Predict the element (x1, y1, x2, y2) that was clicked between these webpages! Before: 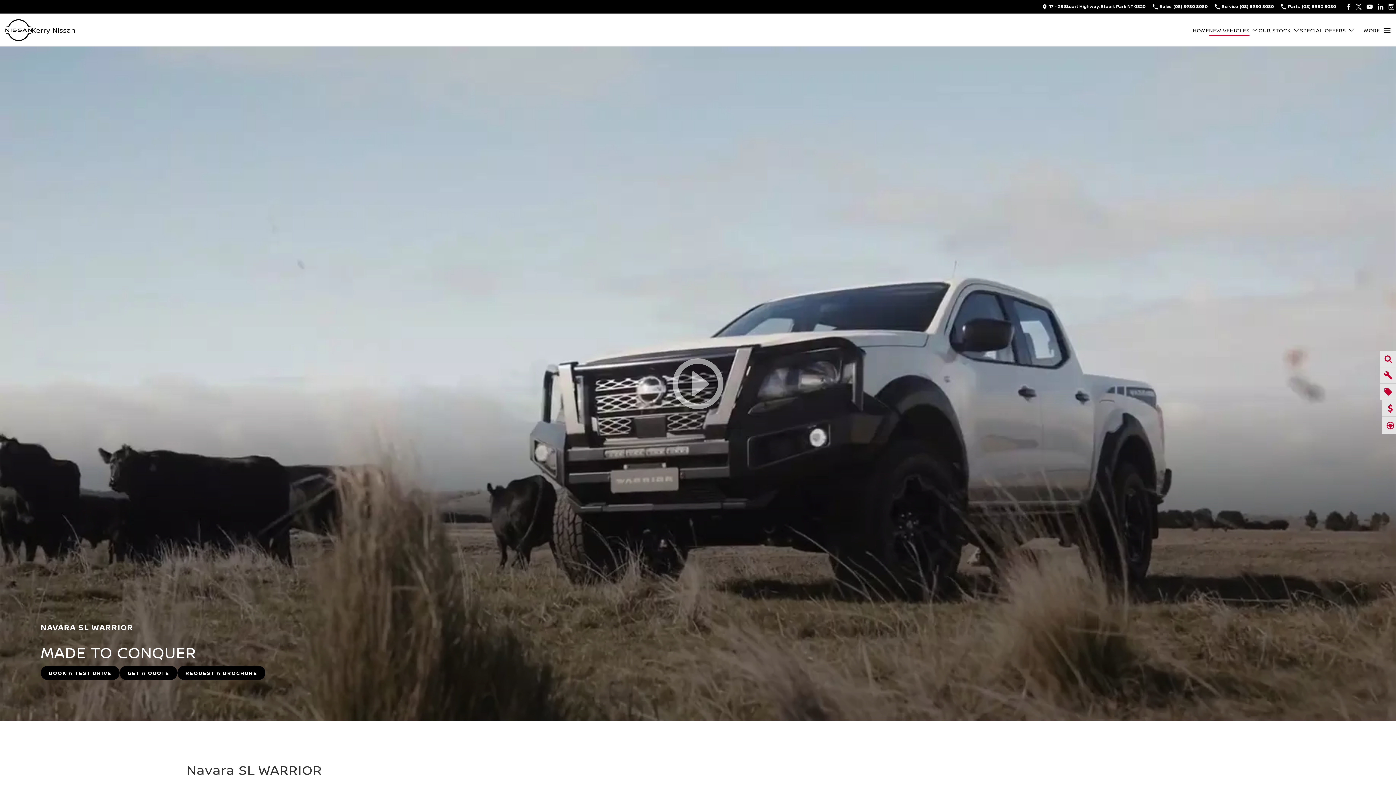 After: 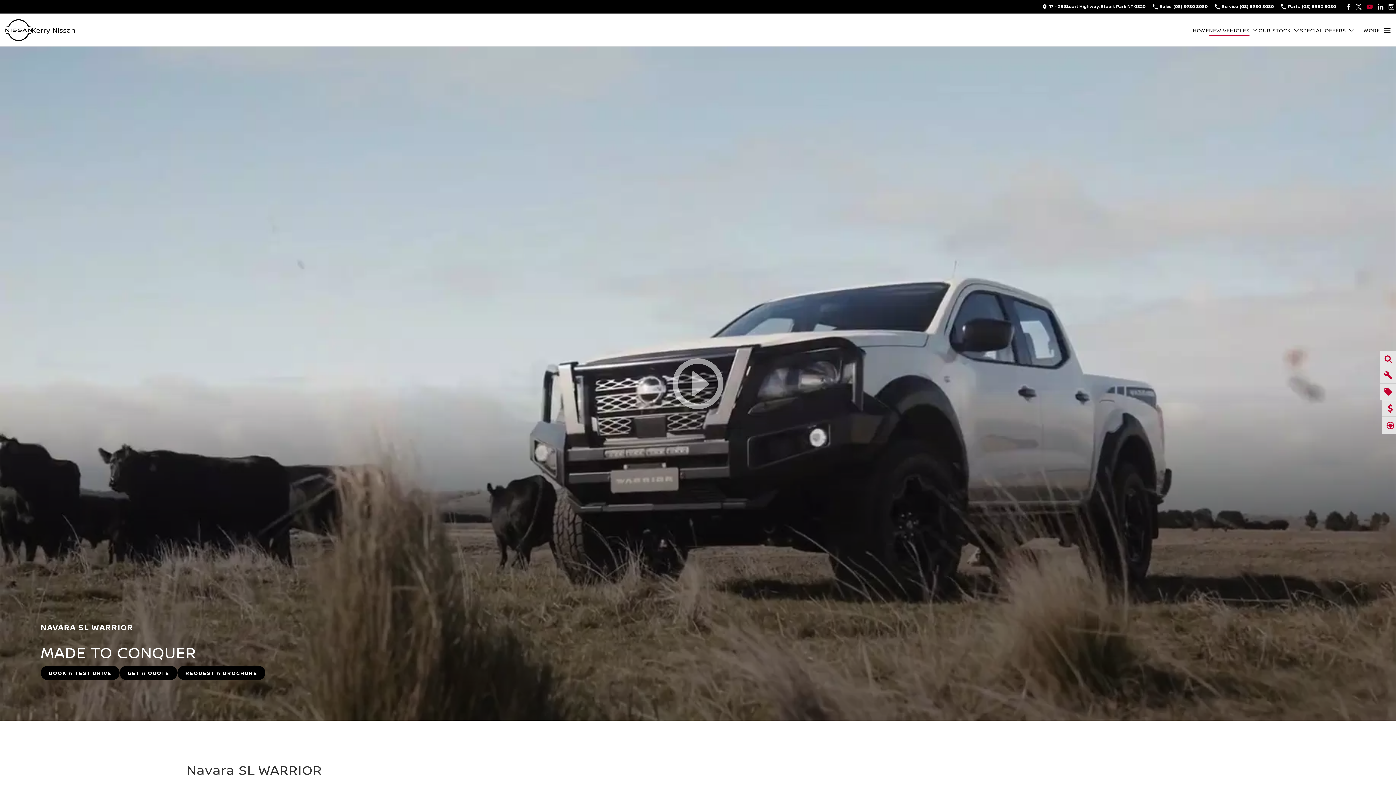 Action: bbox: (1365, 2, 1374, 11) label: youtube Link